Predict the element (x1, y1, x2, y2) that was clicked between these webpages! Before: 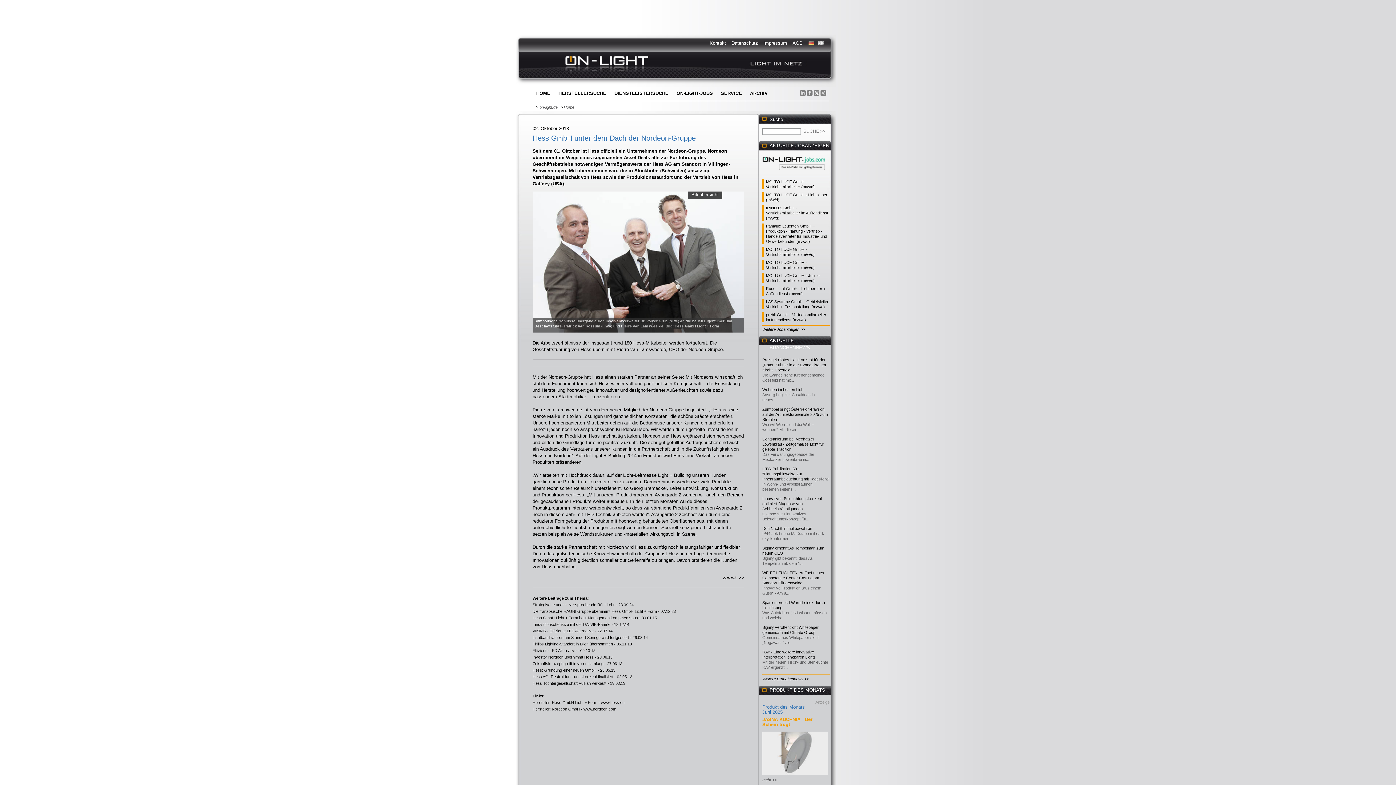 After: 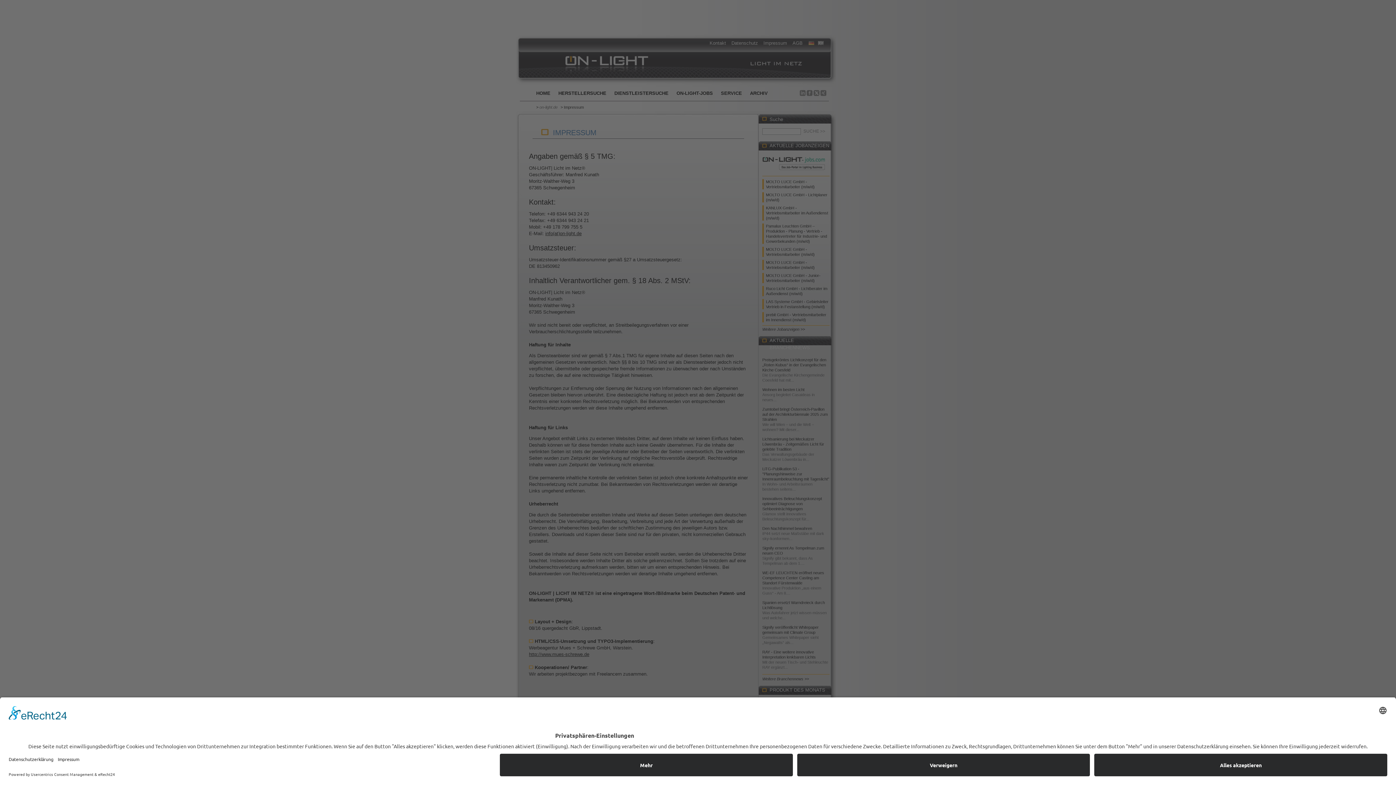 Action: label: Impressum bbox: (763, 40, 787, 45)